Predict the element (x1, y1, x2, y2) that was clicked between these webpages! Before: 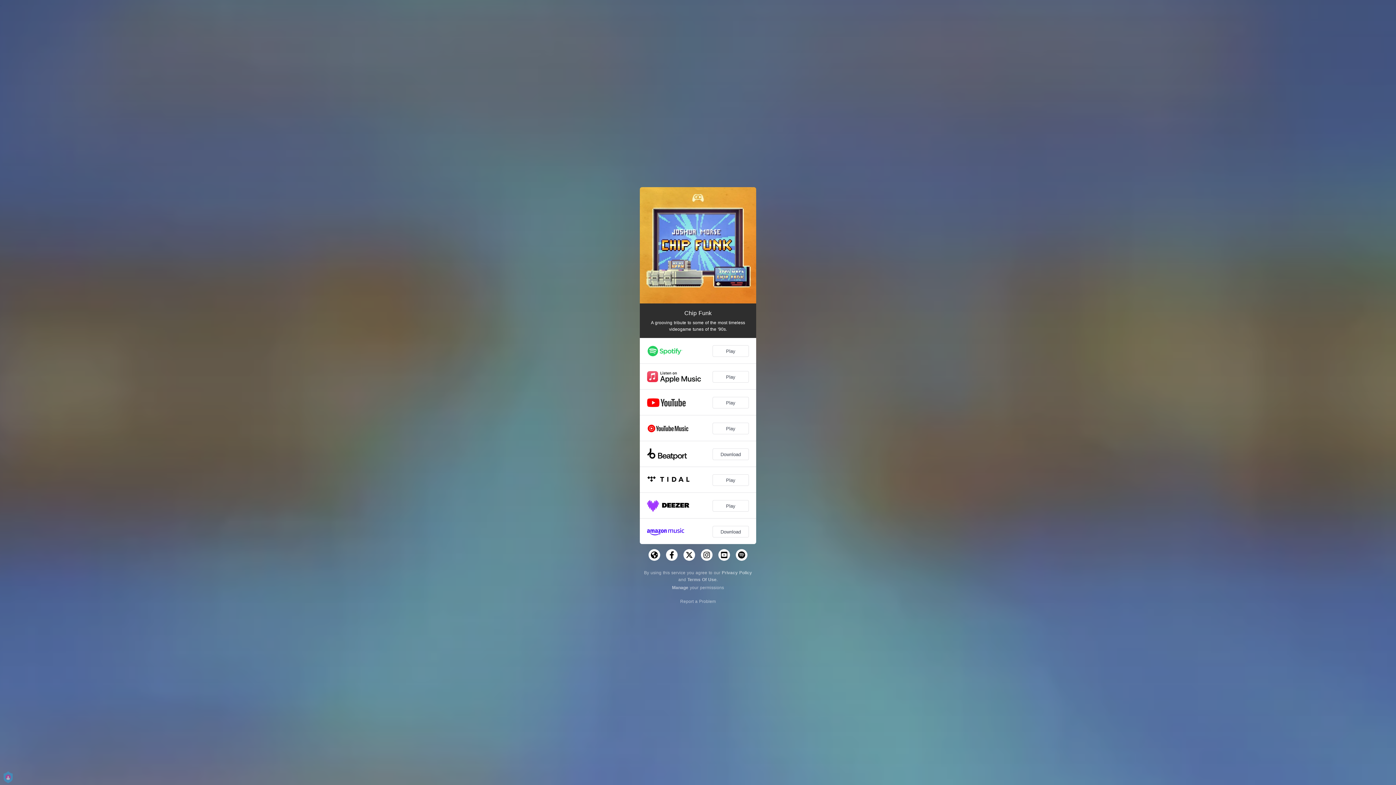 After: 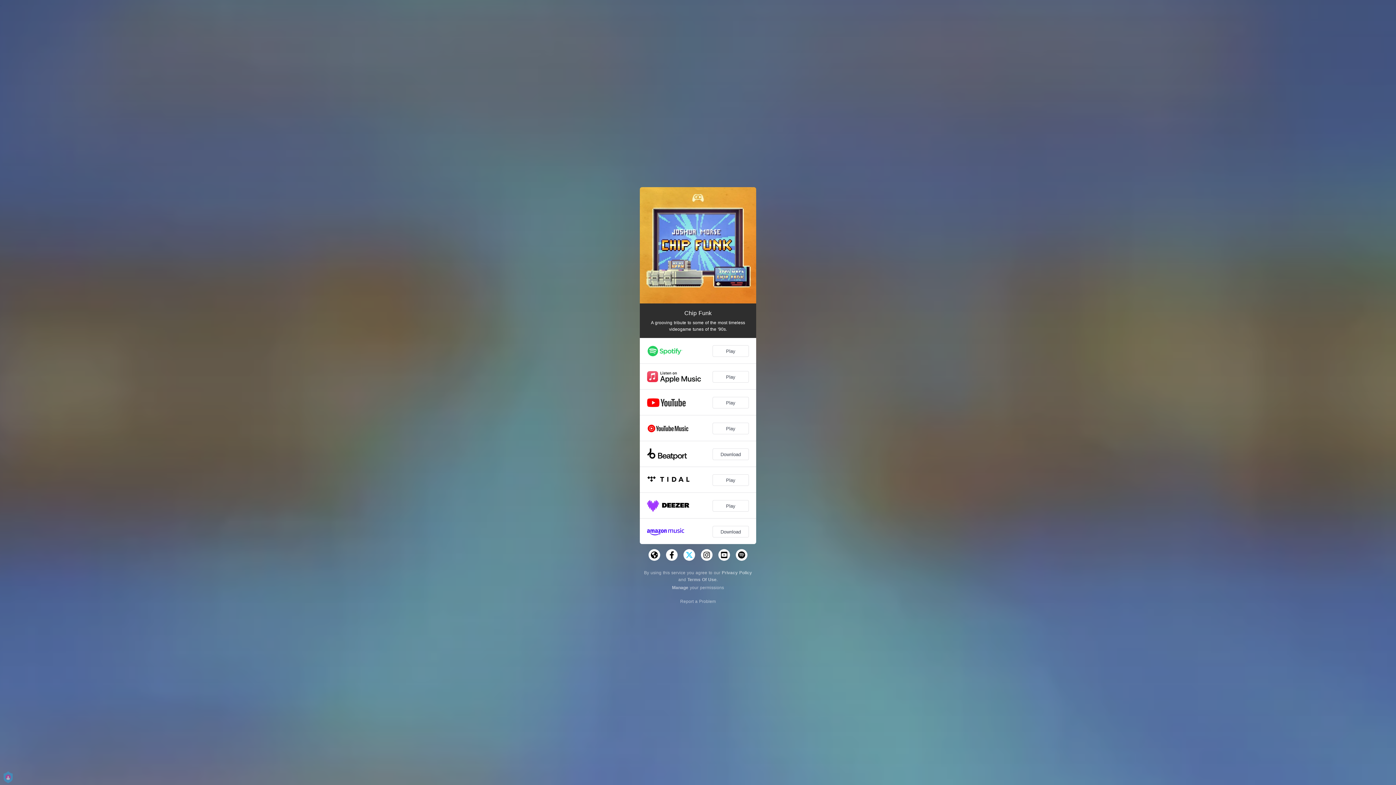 Action: bbox: (683, 549, 695, 561)